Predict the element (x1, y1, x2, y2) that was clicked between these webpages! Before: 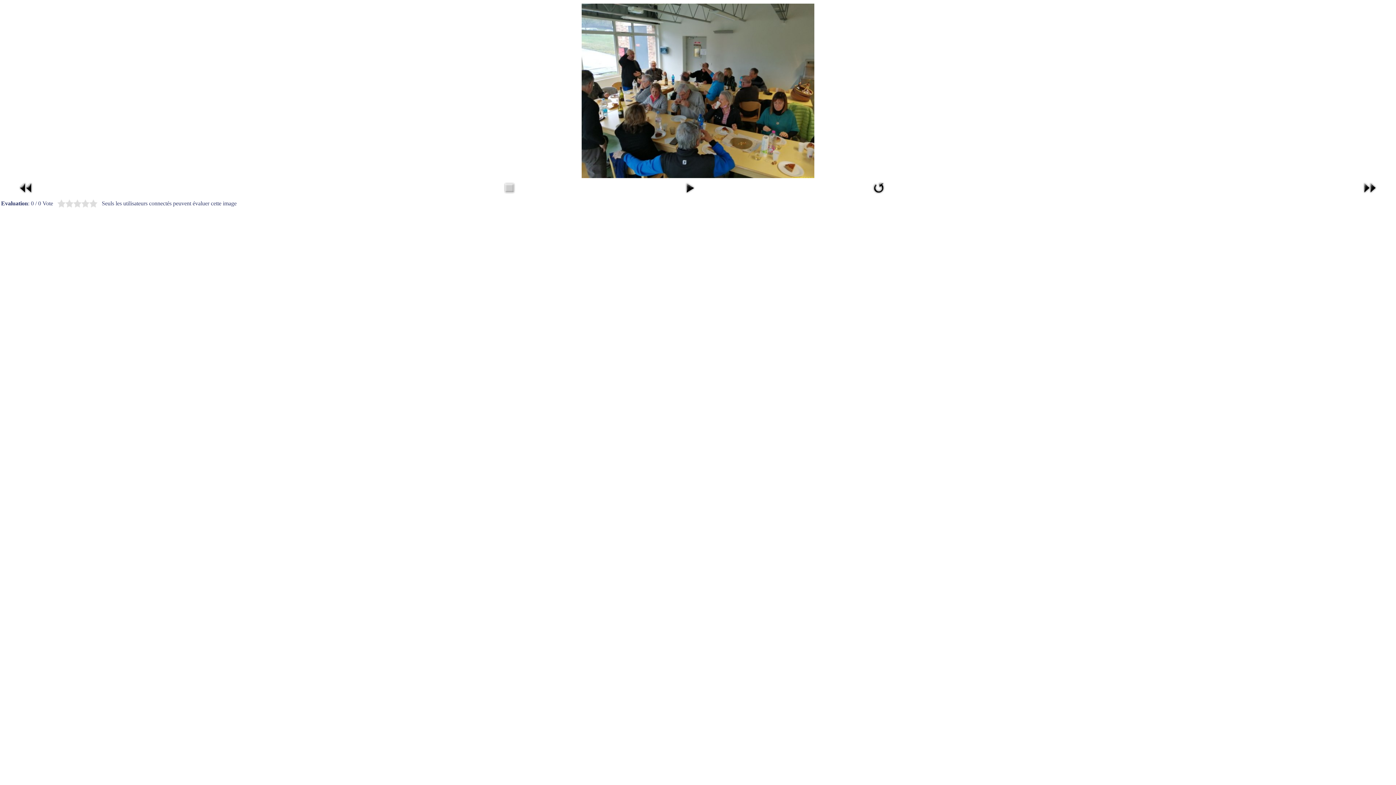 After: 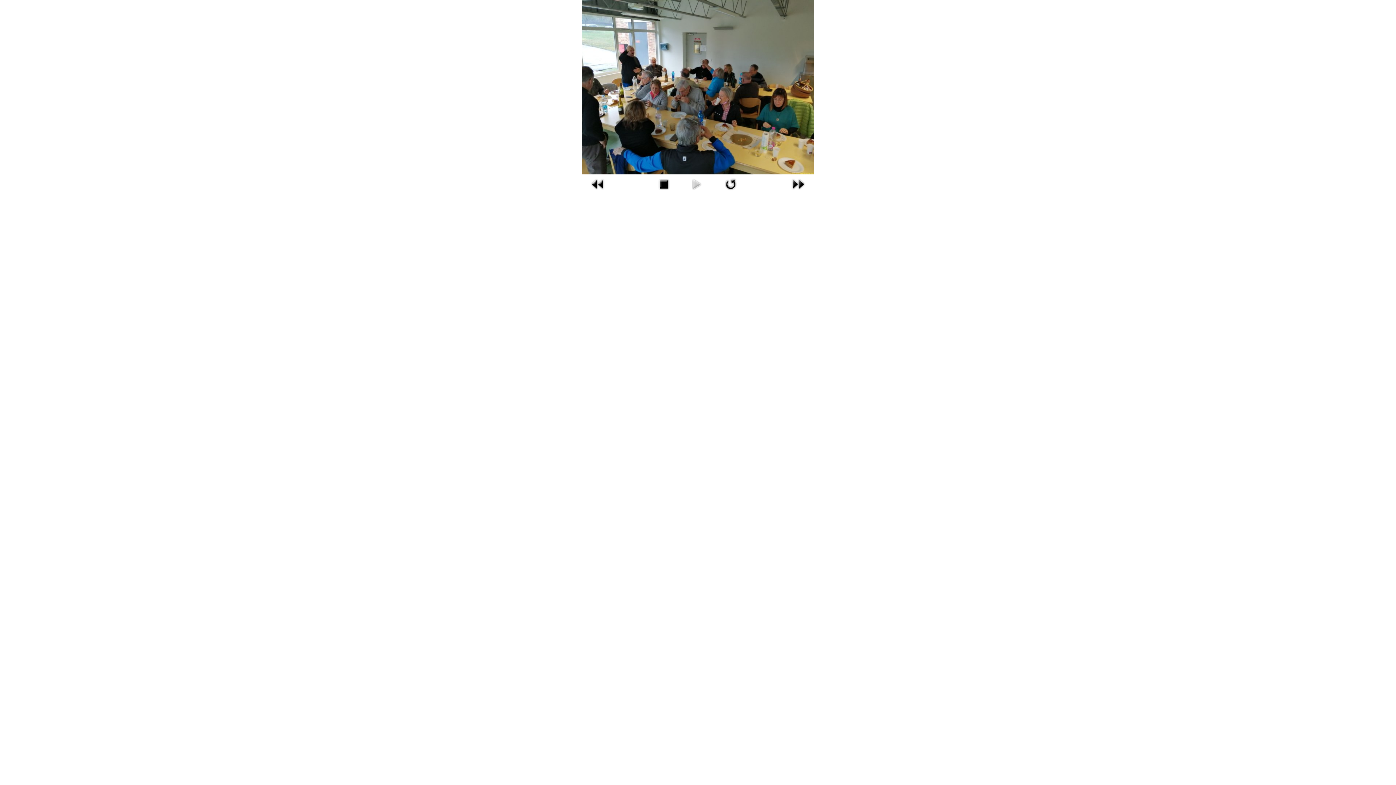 Action: bbox: (681, 184, 698, 190)